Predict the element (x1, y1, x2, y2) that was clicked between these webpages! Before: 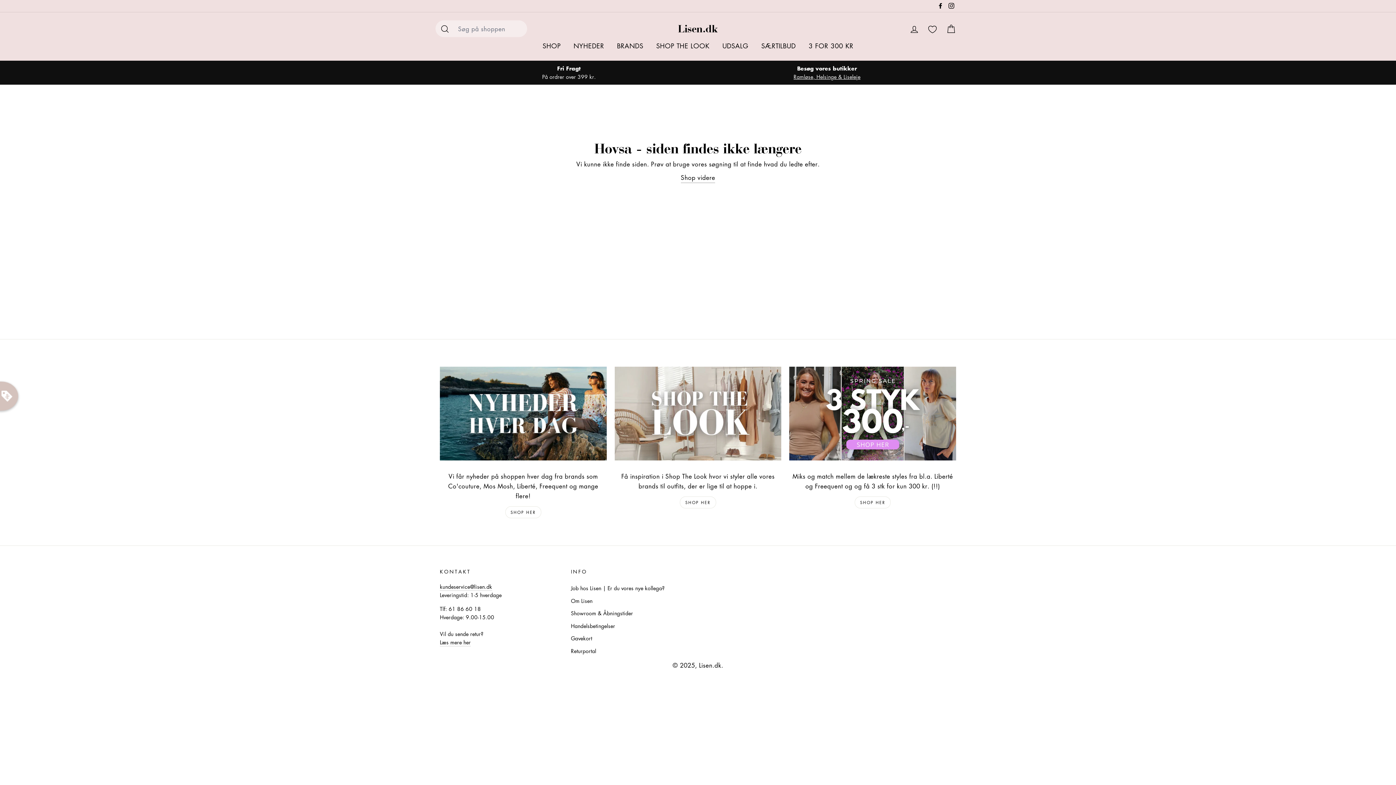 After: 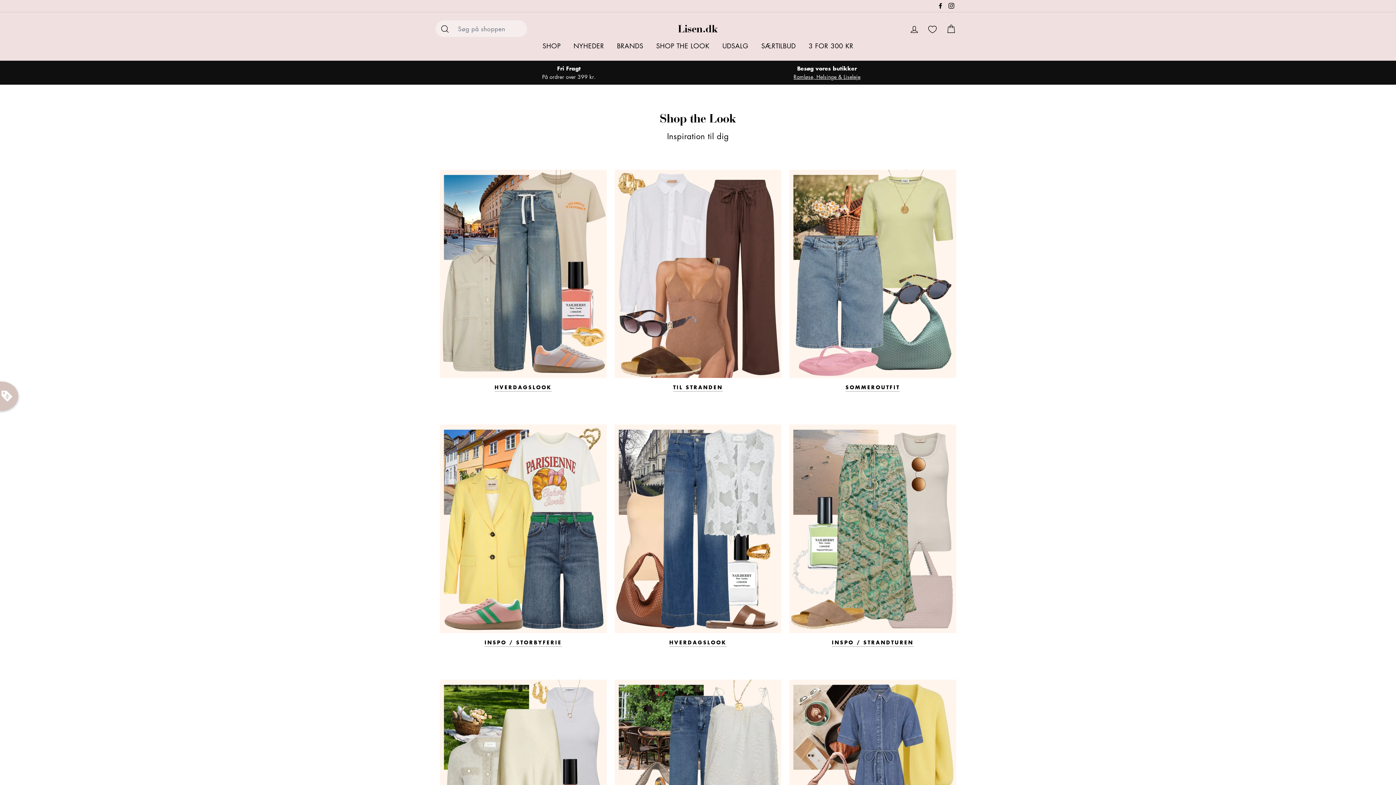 Action: label: SHOP THE LOOK bbox: (650, 37, 715, 53)